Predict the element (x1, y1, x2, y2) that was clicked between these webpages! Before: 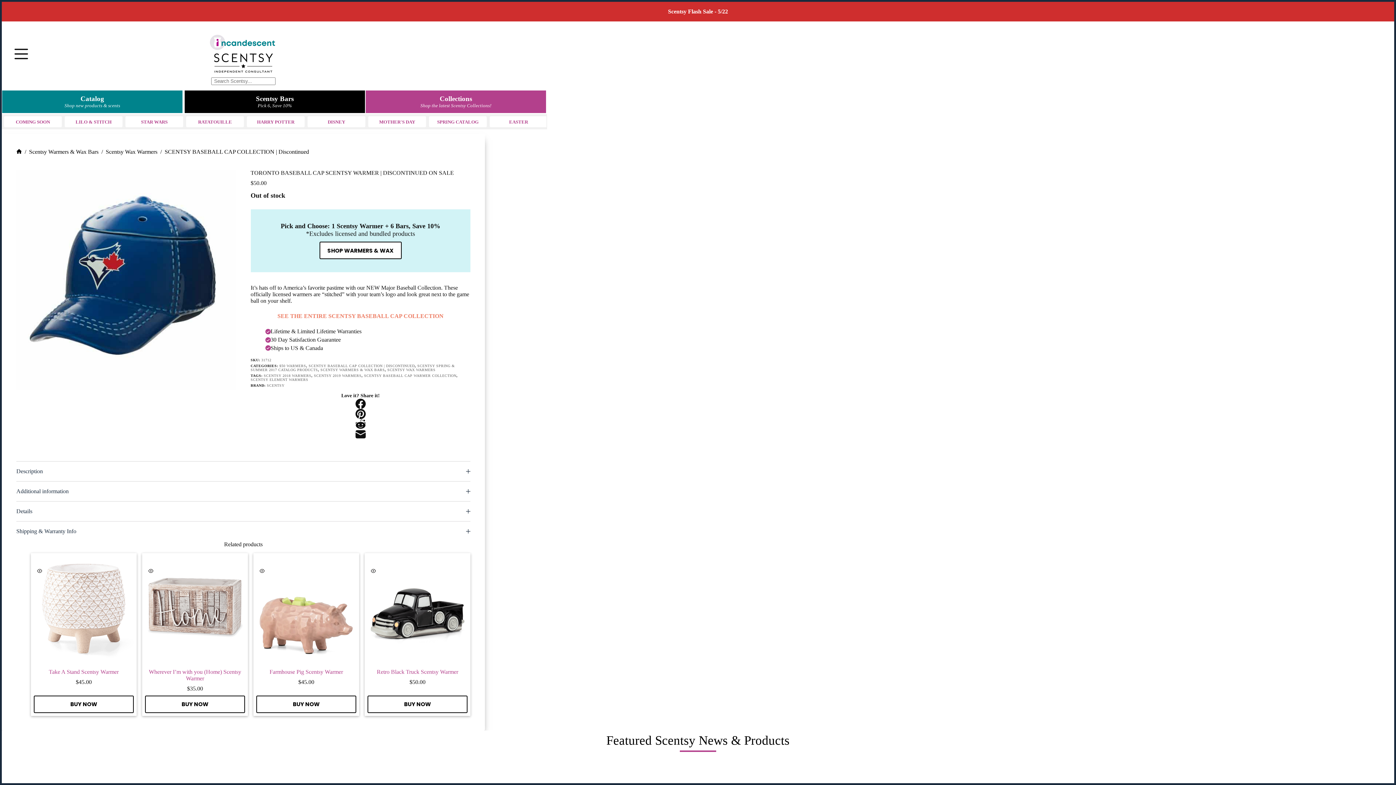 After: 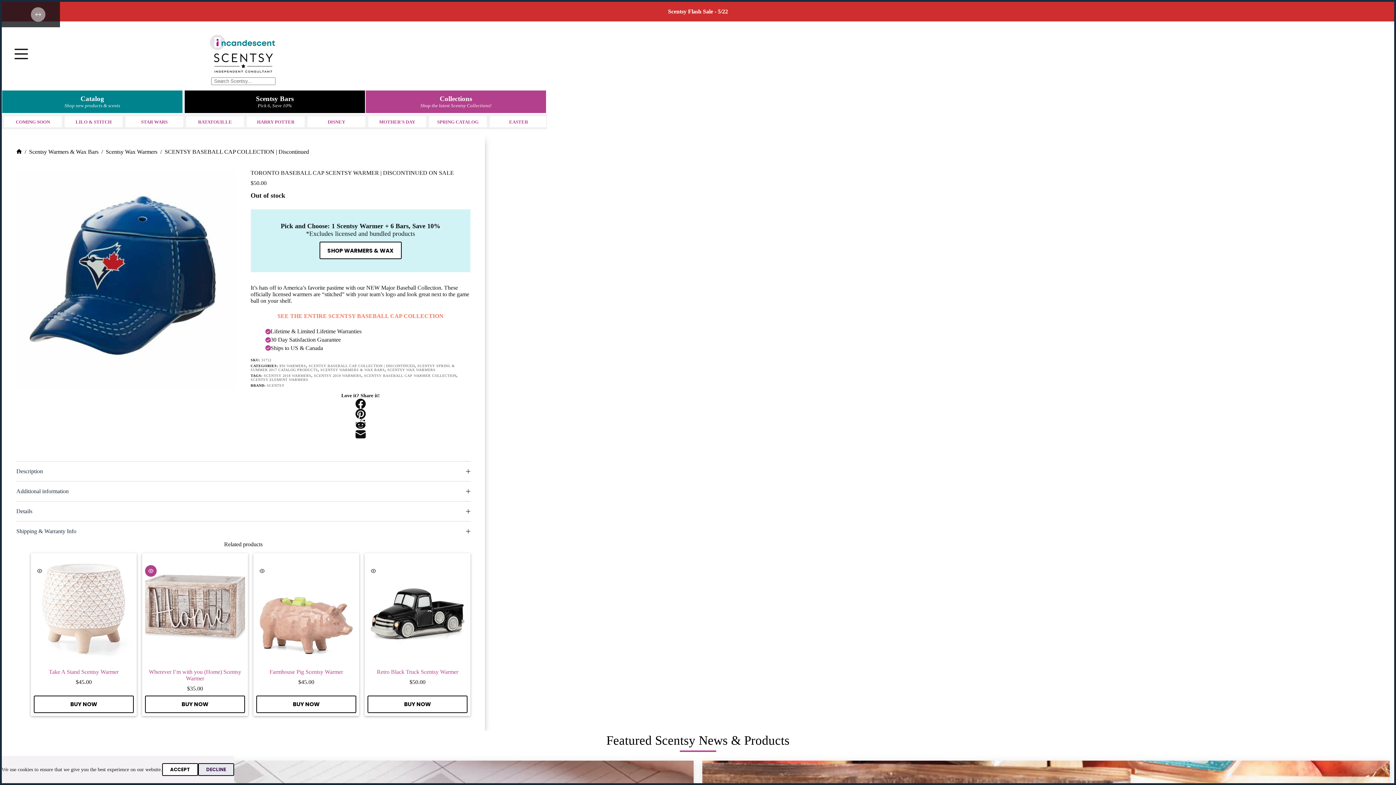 Action: label: Quick view toggle bbox: (145, 565, 156, 576)